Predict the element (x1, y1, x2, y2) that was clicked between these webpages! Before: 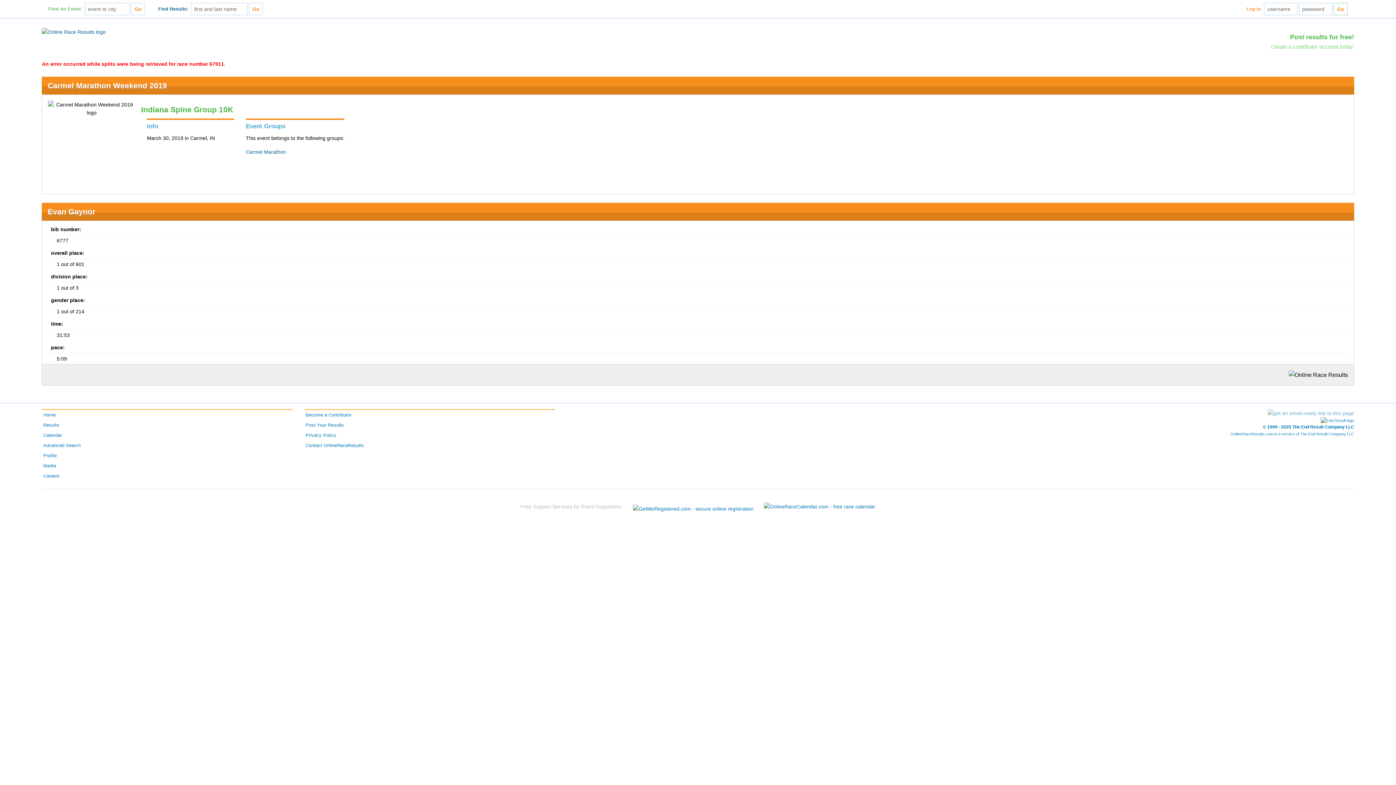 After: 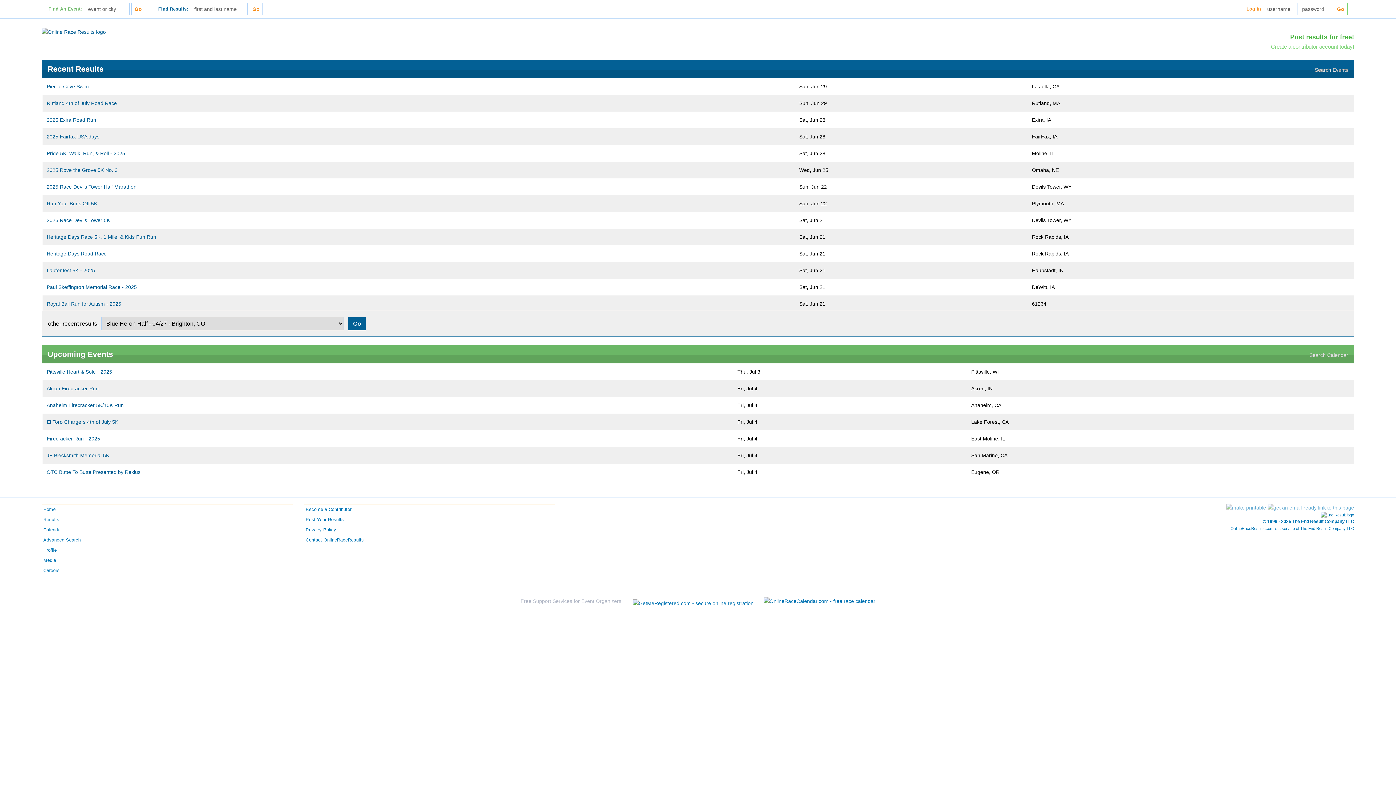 Action: bbox: (41, 28, 105, 34)